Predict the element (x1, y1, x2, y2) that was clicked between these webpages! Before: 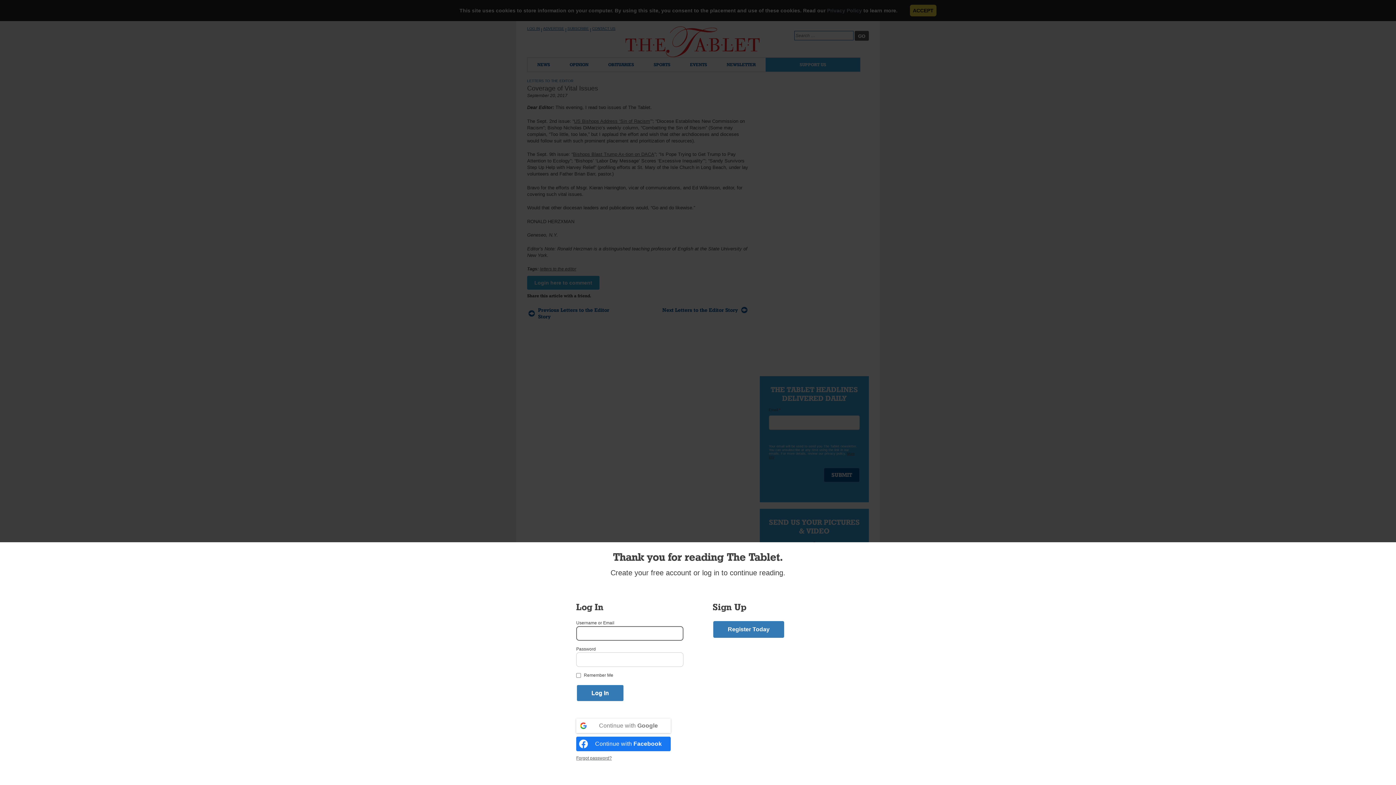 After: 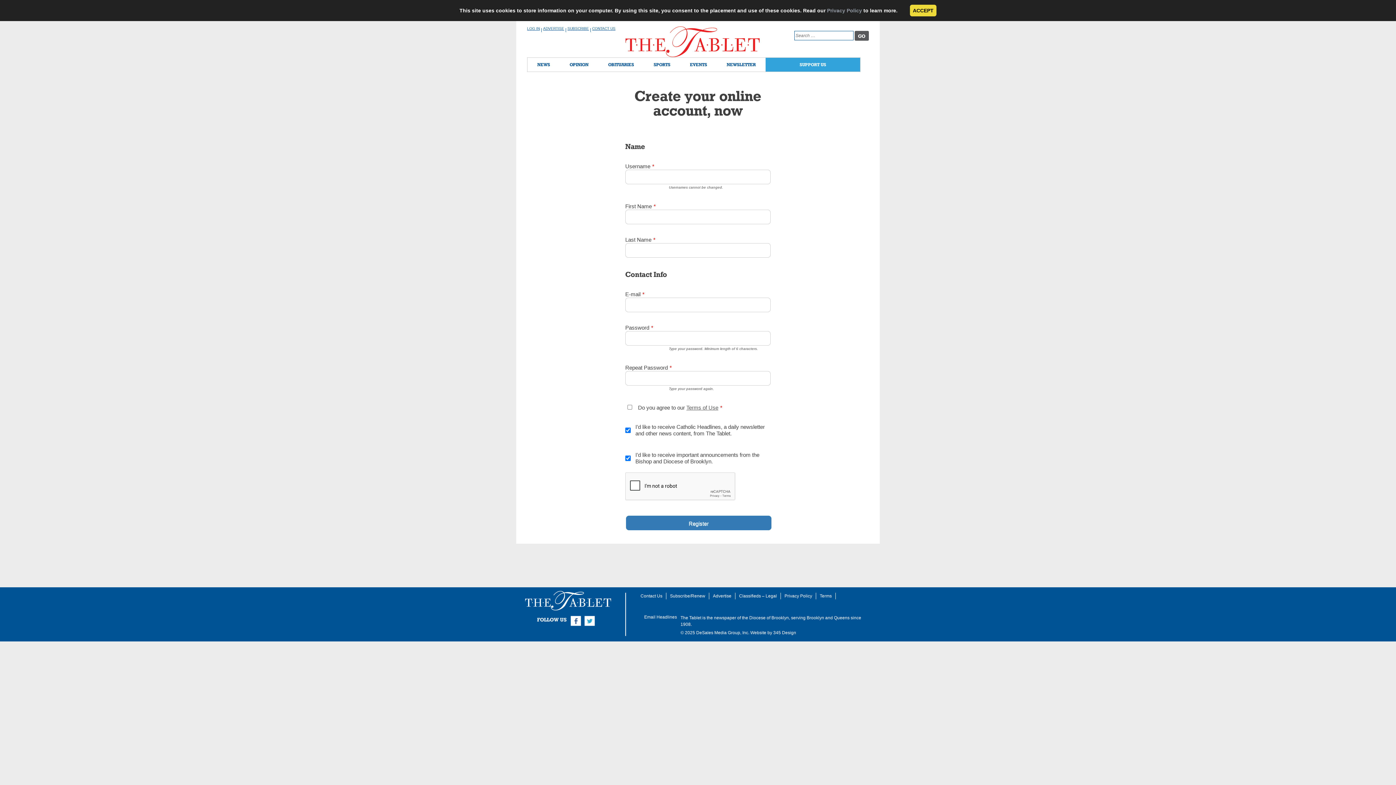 Action: label: Register Today bbox: (713, 621, 784, 638)